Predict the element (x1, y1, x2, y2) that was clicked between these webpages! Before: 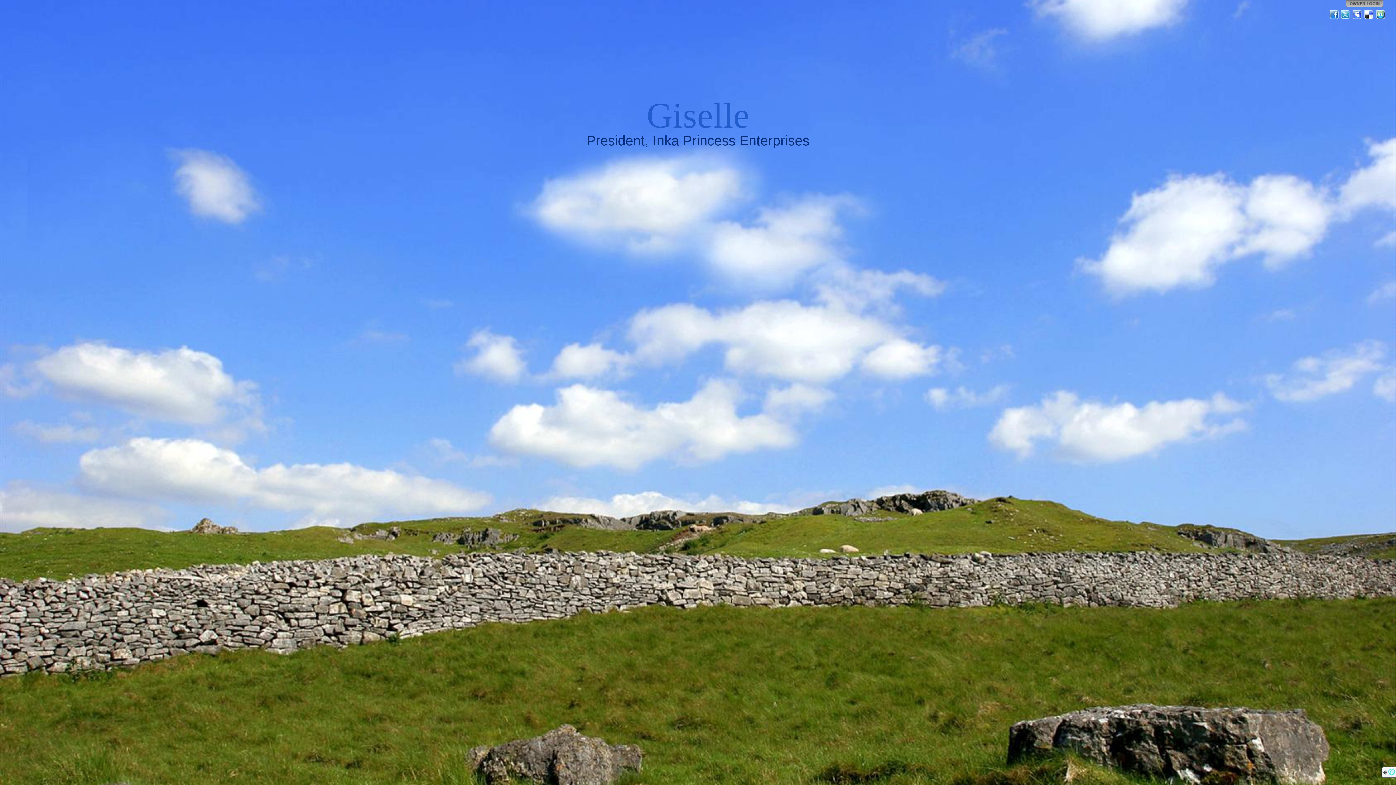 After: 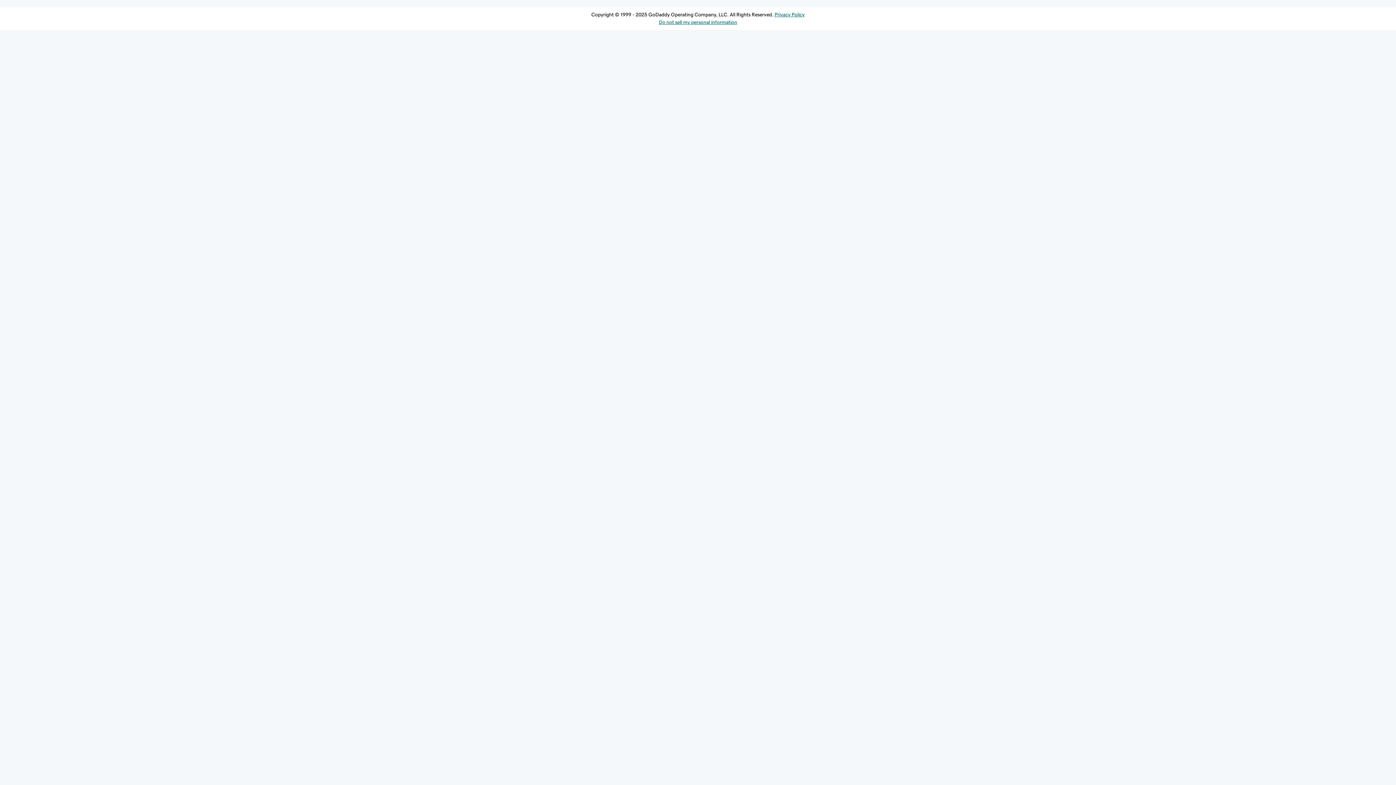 Action: bbox: (1346, 0, 1383, 7)